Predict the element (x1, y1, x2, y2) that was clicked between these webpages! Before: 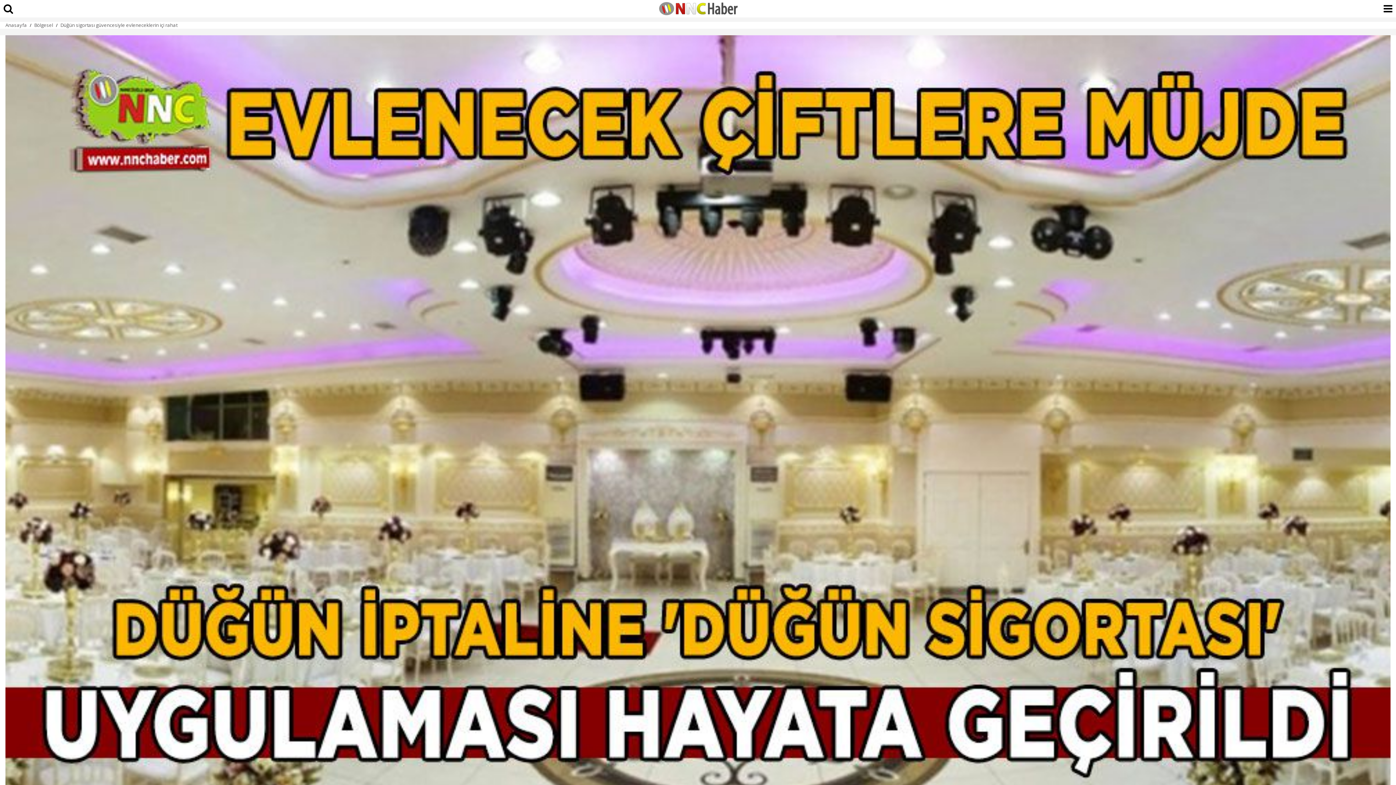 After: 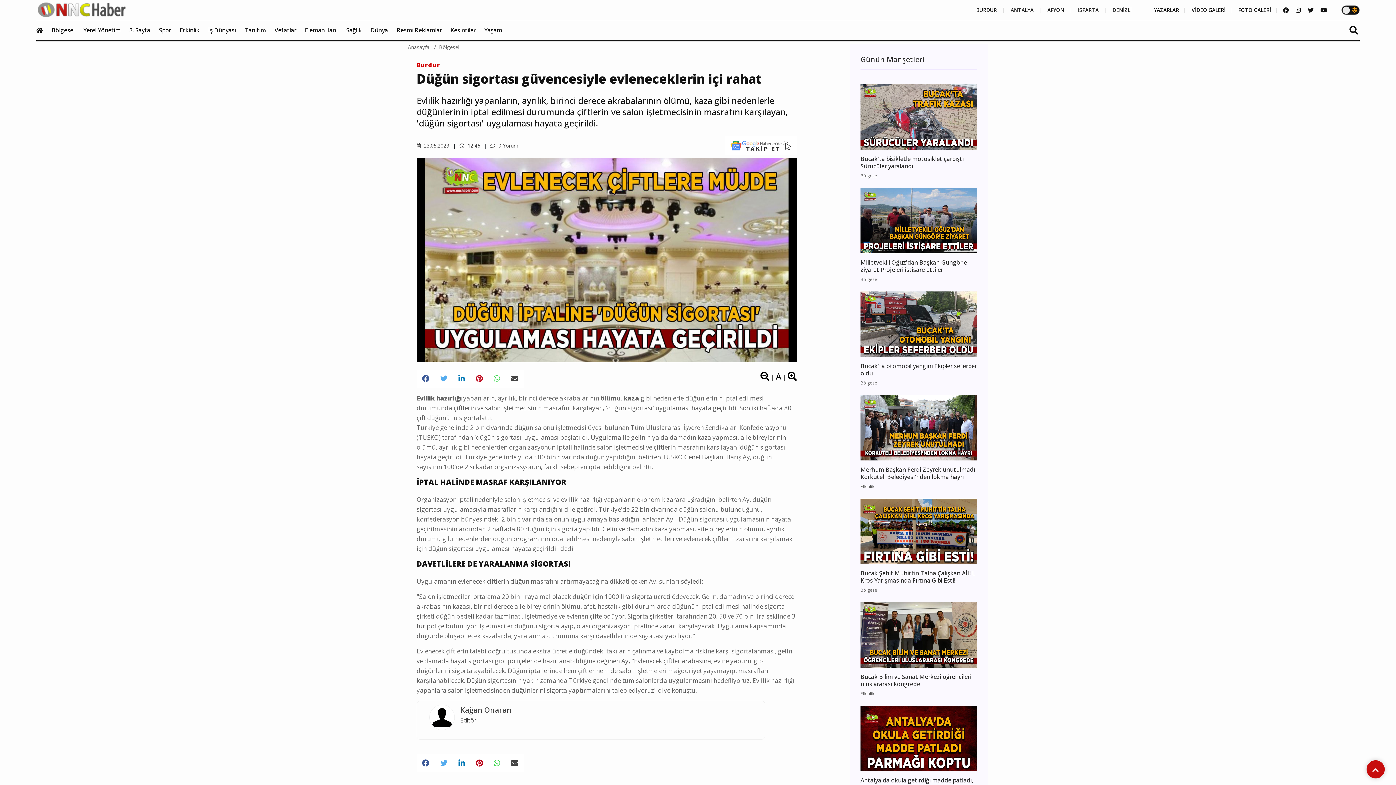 Action: bbox: (60, 21, 177, 28) label: Düğün sigortası güvencesiyle evleneceklerin içi rahat